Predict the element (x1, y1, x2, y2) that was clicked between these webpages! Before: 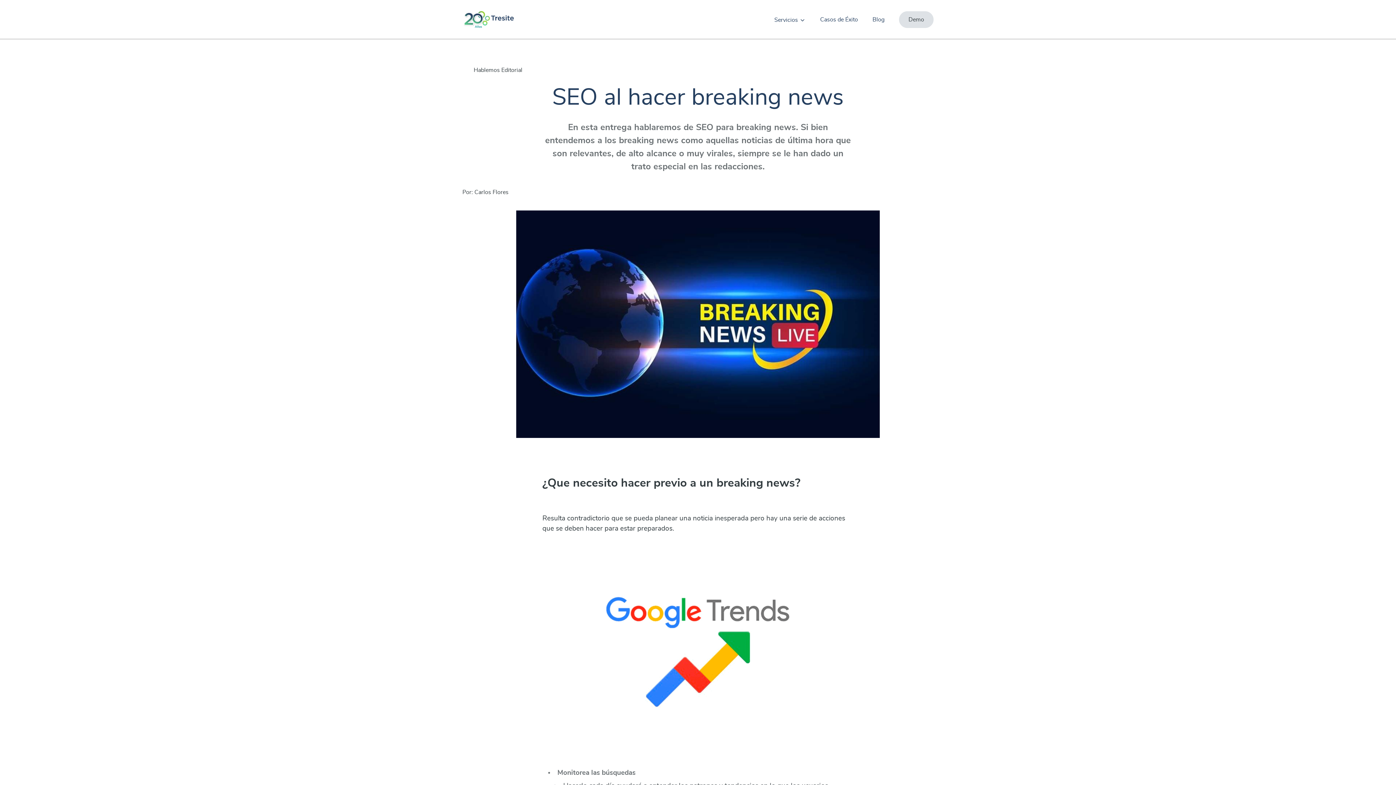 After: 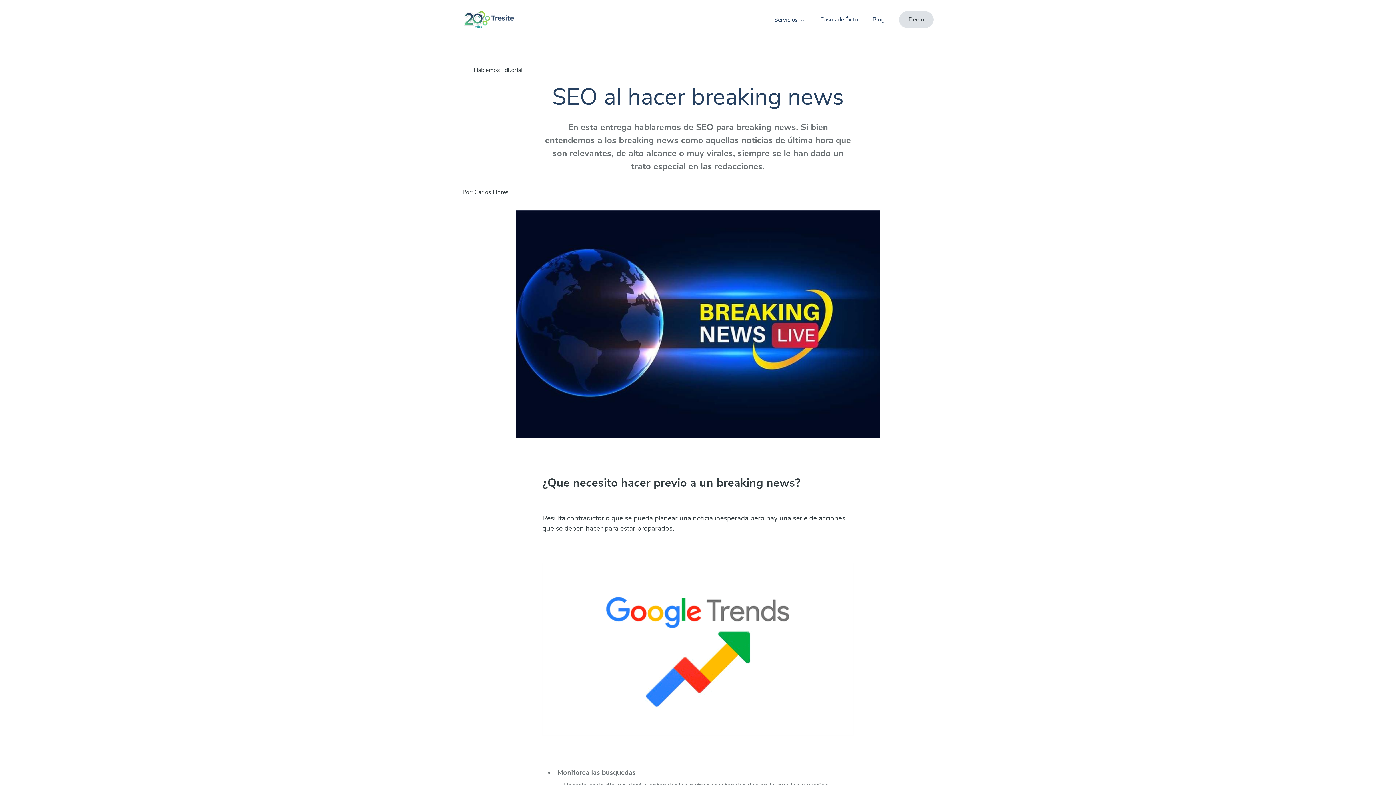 Action: bbox: (915, 188, 926, 198)